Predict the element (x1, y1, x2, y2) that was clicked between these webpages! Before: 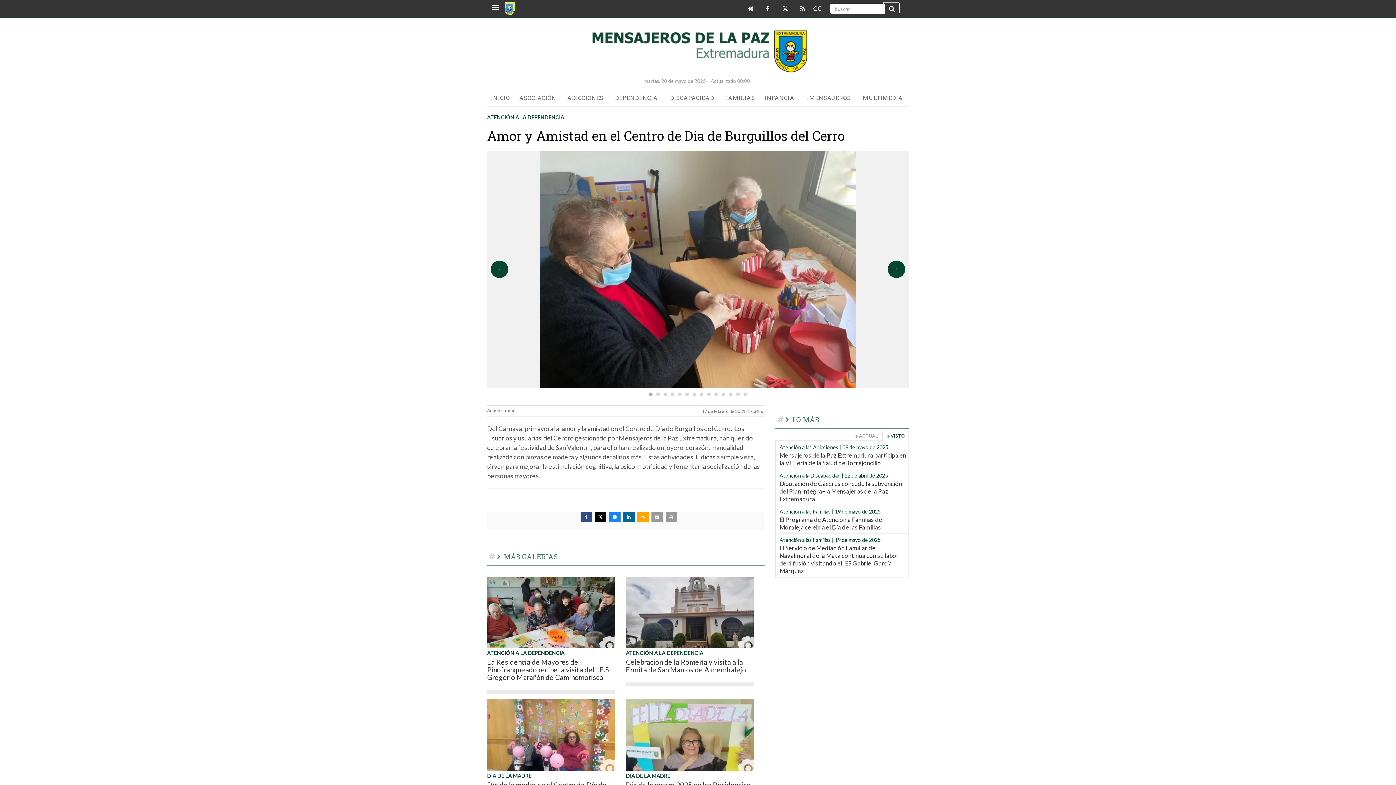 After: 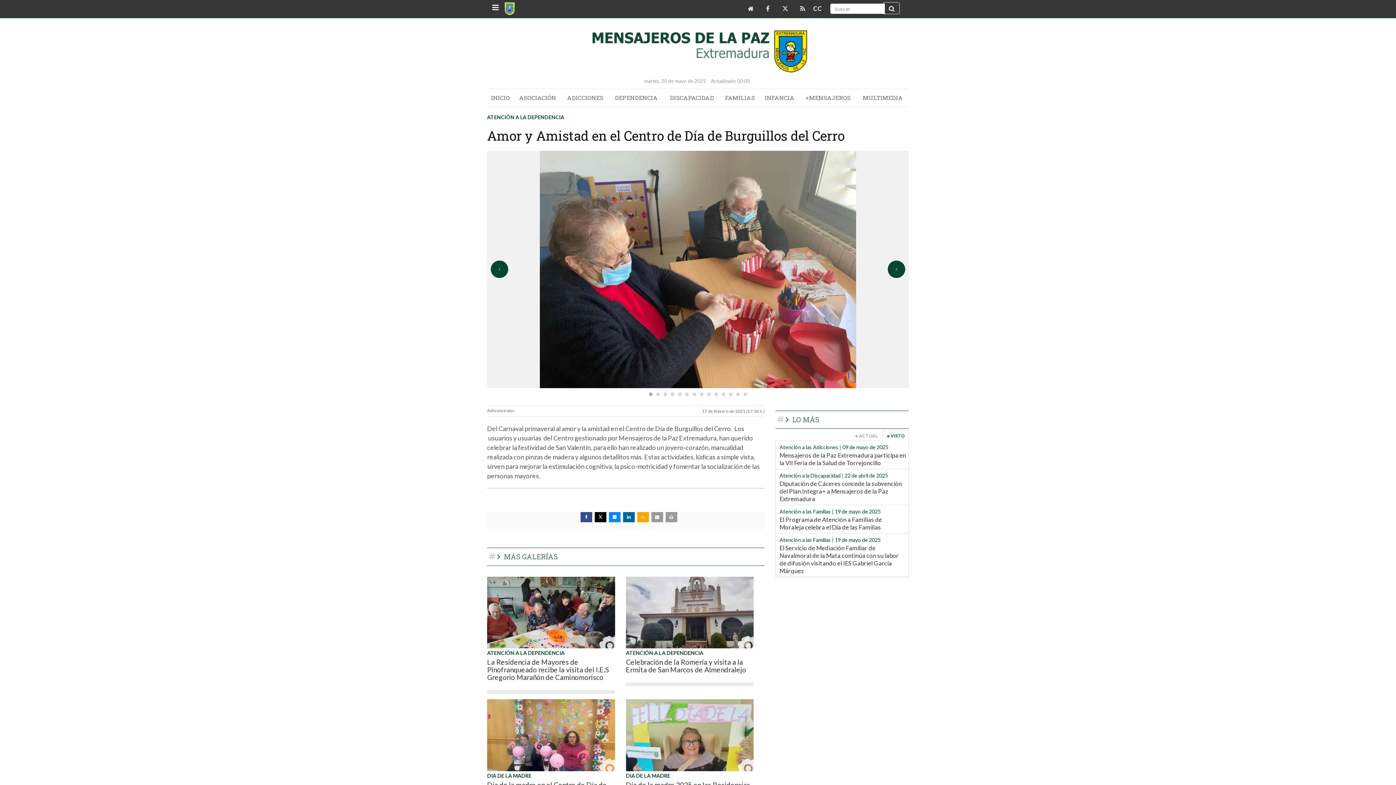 Action: bbox: (594, 512, 606, 519)